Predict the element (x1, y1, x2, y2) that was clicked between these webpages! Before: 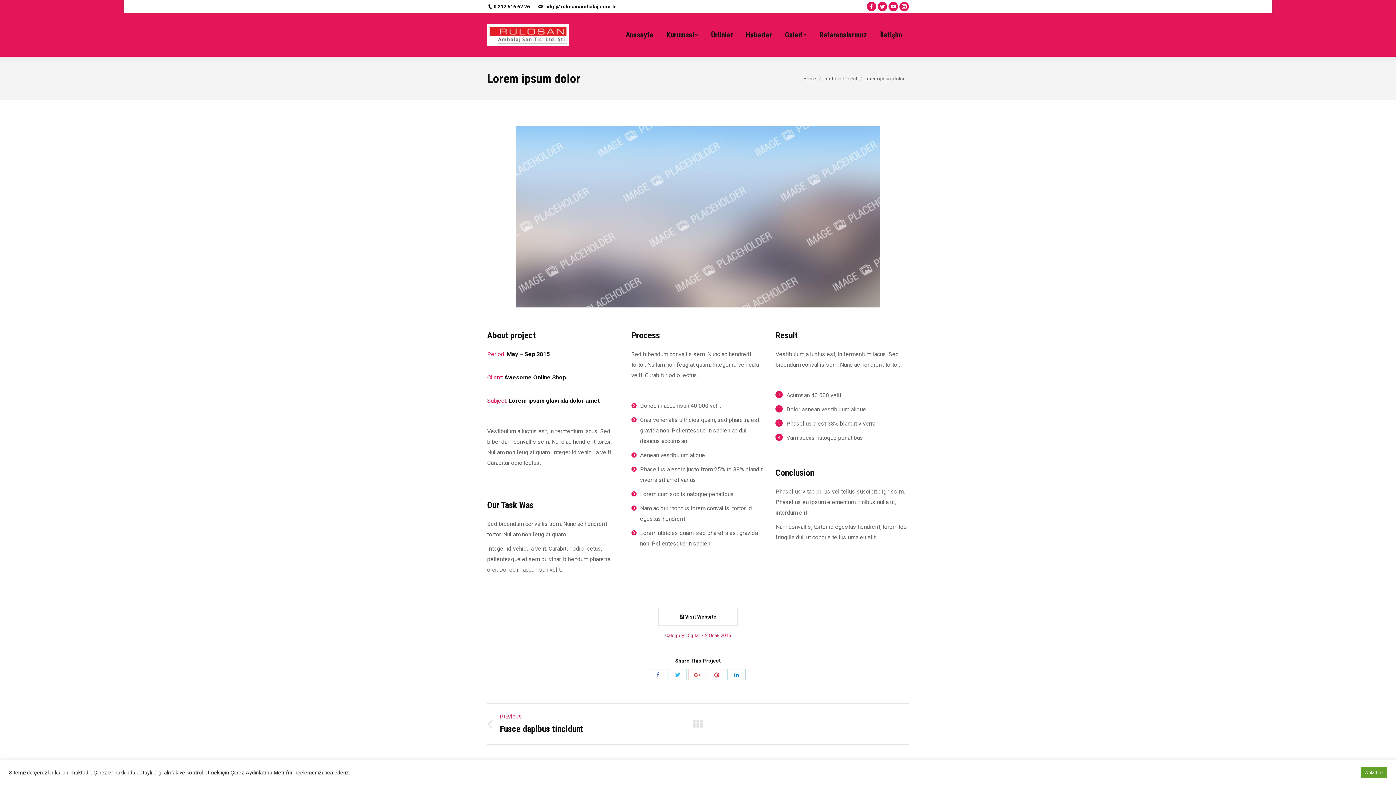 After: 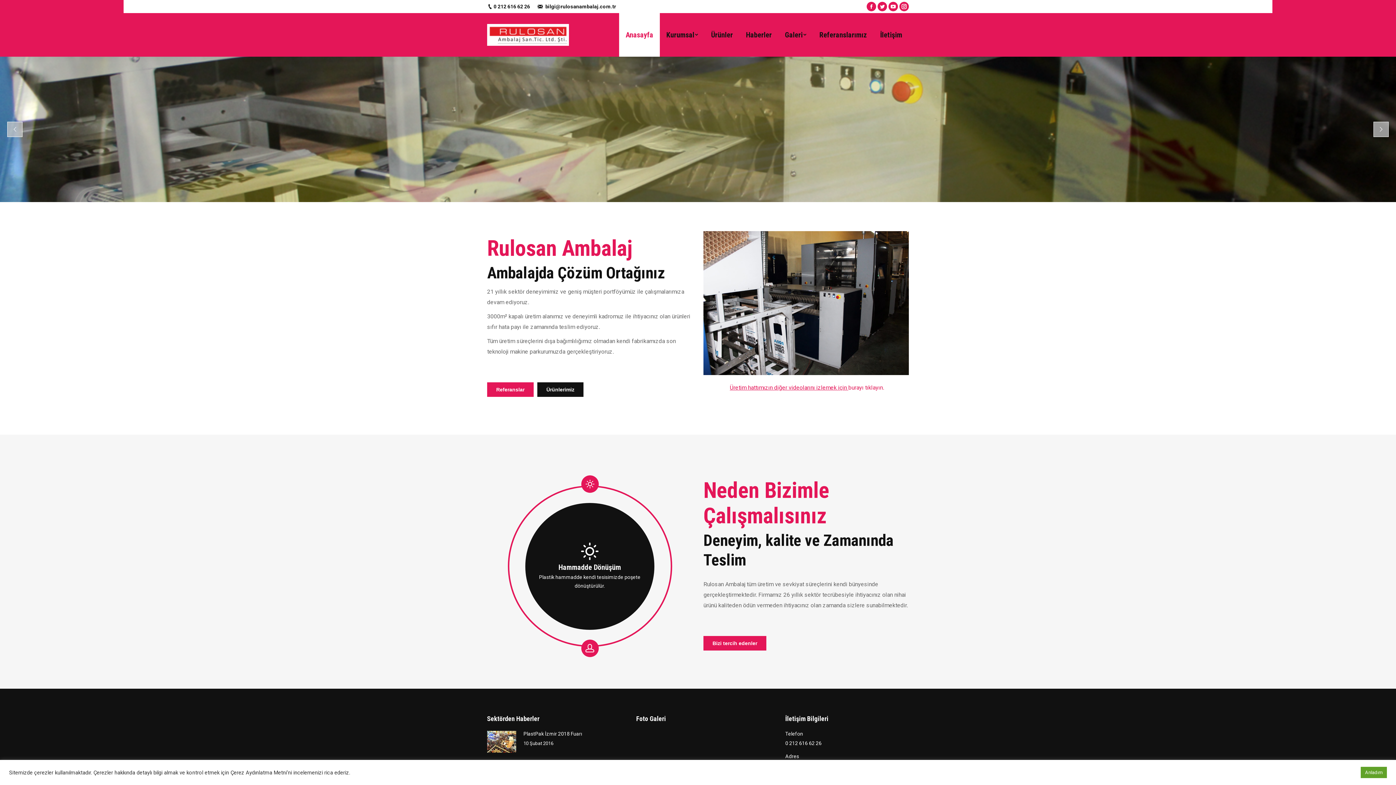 Action: bbox: (619, 13, 660, 56) label: Anasayfa